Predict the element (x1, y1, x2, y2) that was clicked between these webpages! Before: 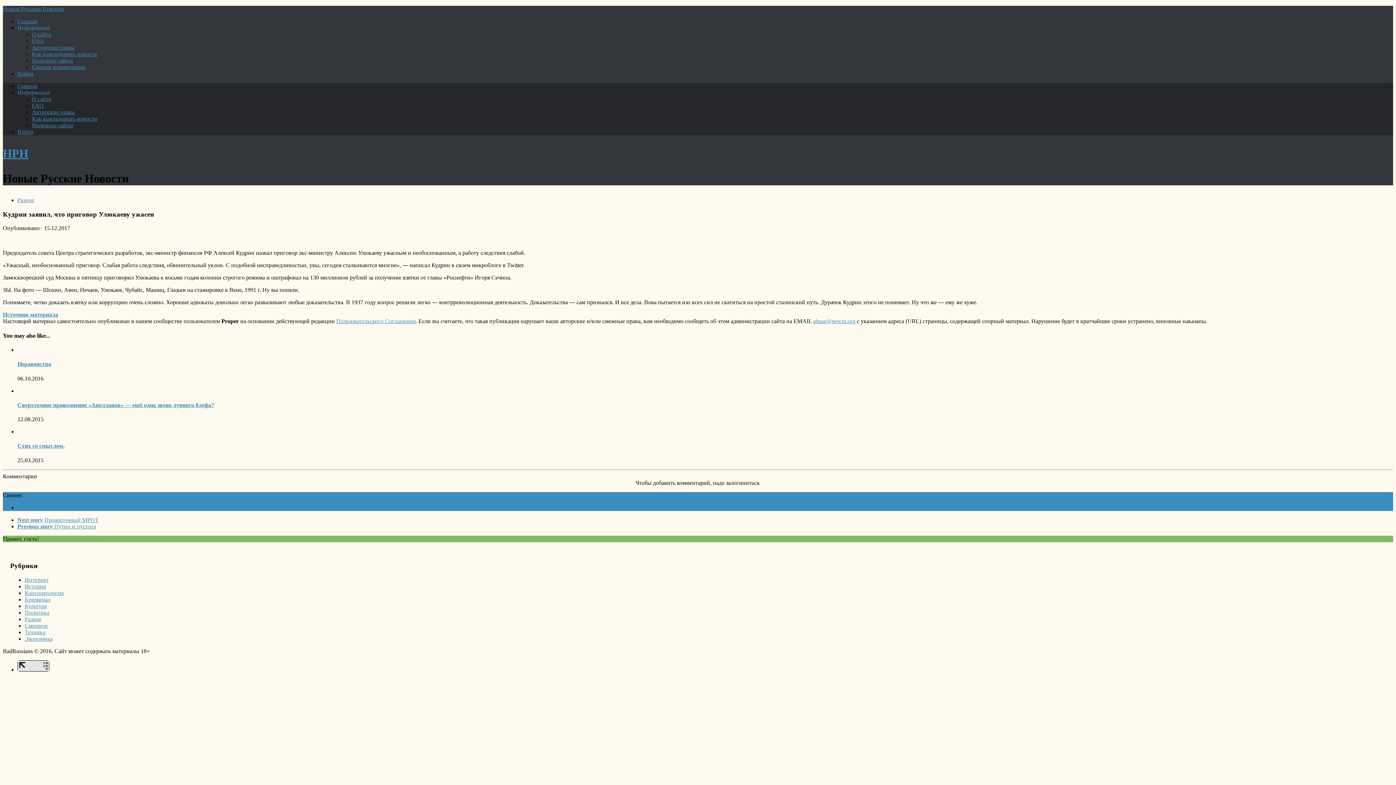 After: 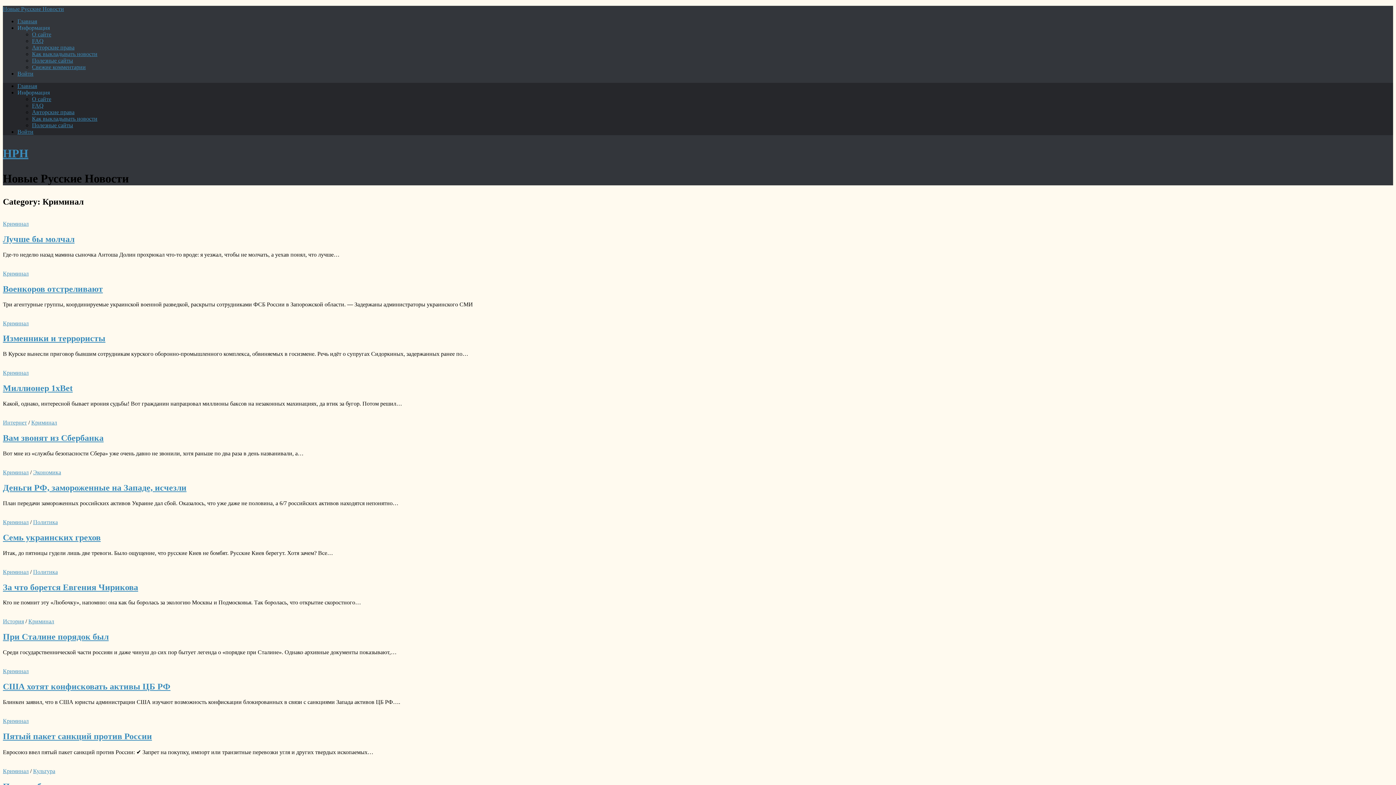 Action: bbox: (24, 596, 50, 602) label: Криминал